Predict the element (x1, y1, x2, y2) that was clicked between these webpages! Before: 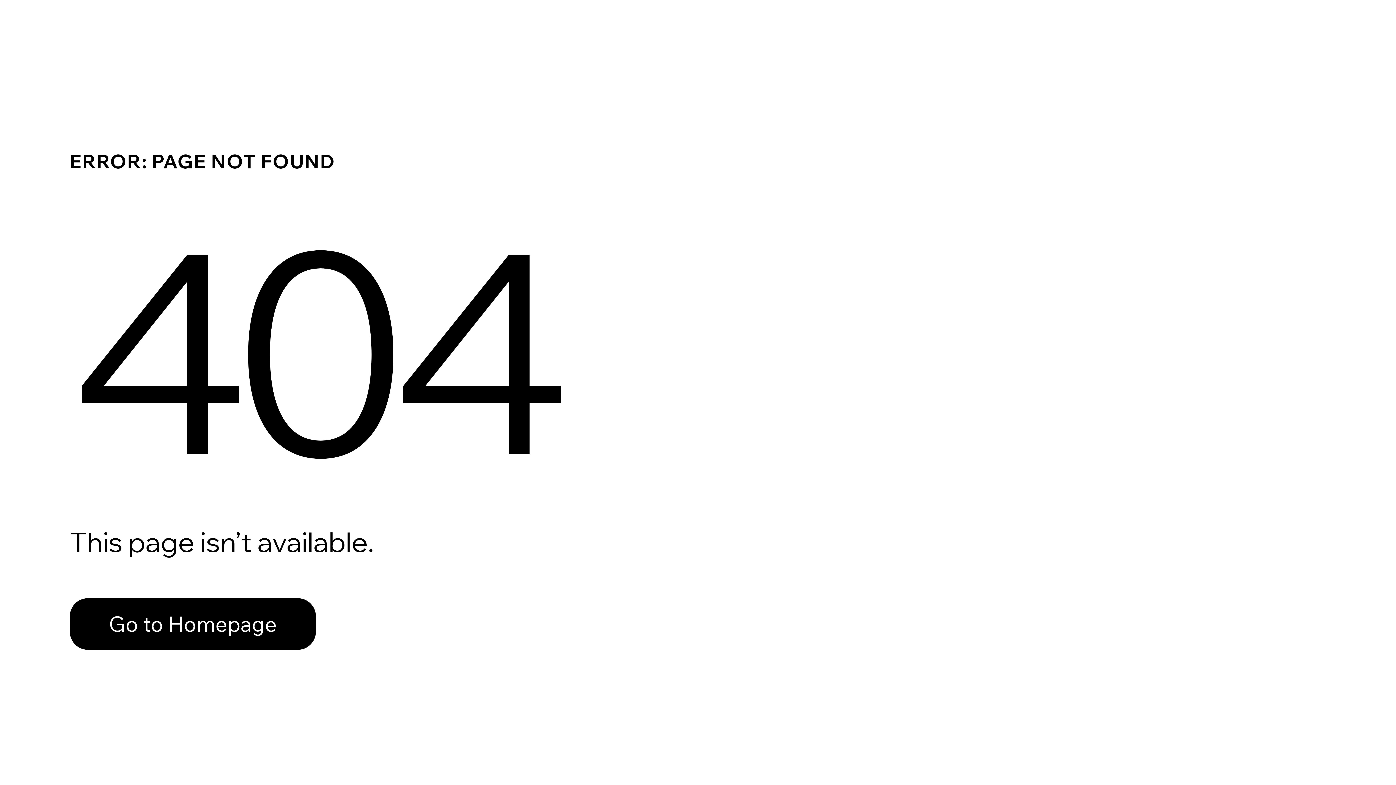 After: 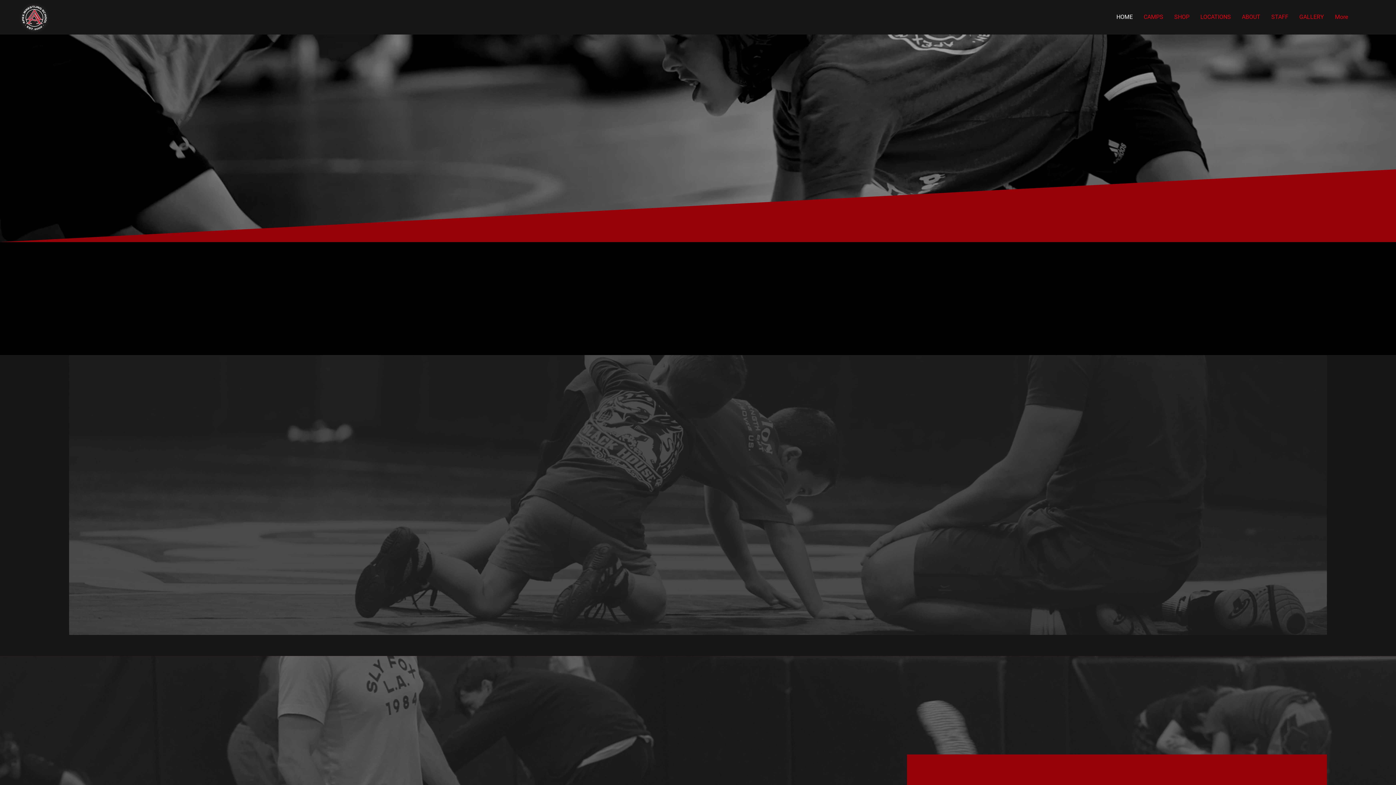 Action: label: Go to Homepage bbox: (69, 582, 768, 659)